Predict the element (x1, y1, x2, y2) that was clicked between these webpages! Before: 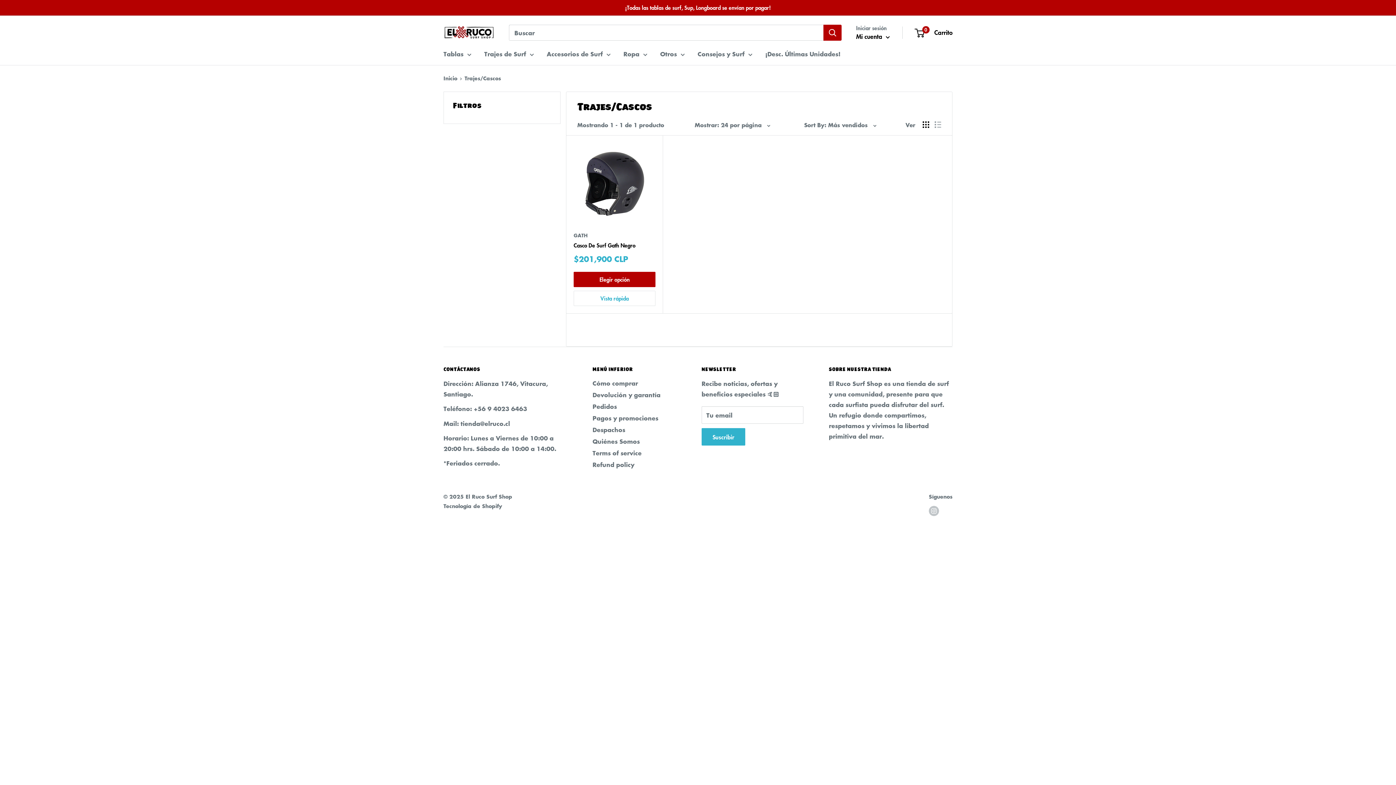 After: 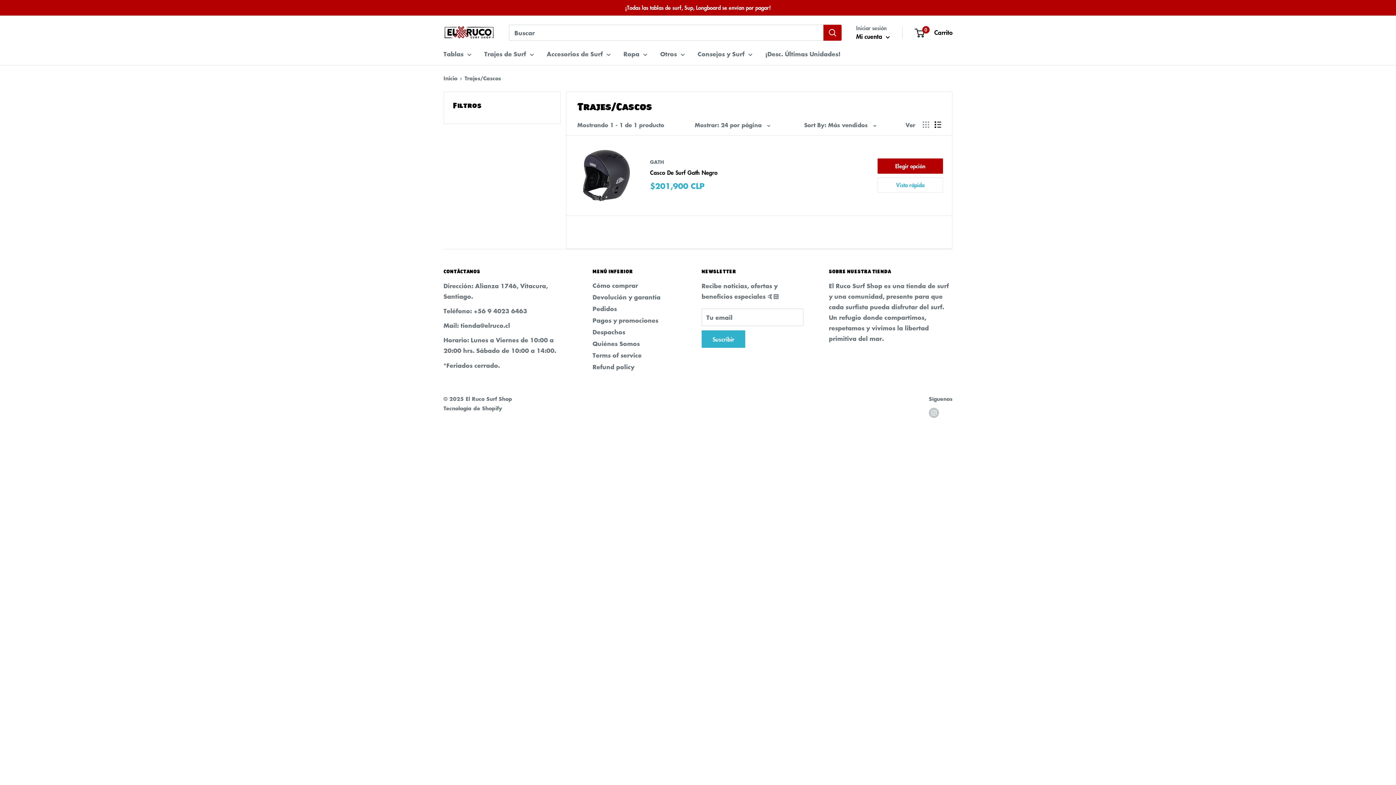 Action: bbox: (934, 121, 941, 128) label: Mostrar productos como lista